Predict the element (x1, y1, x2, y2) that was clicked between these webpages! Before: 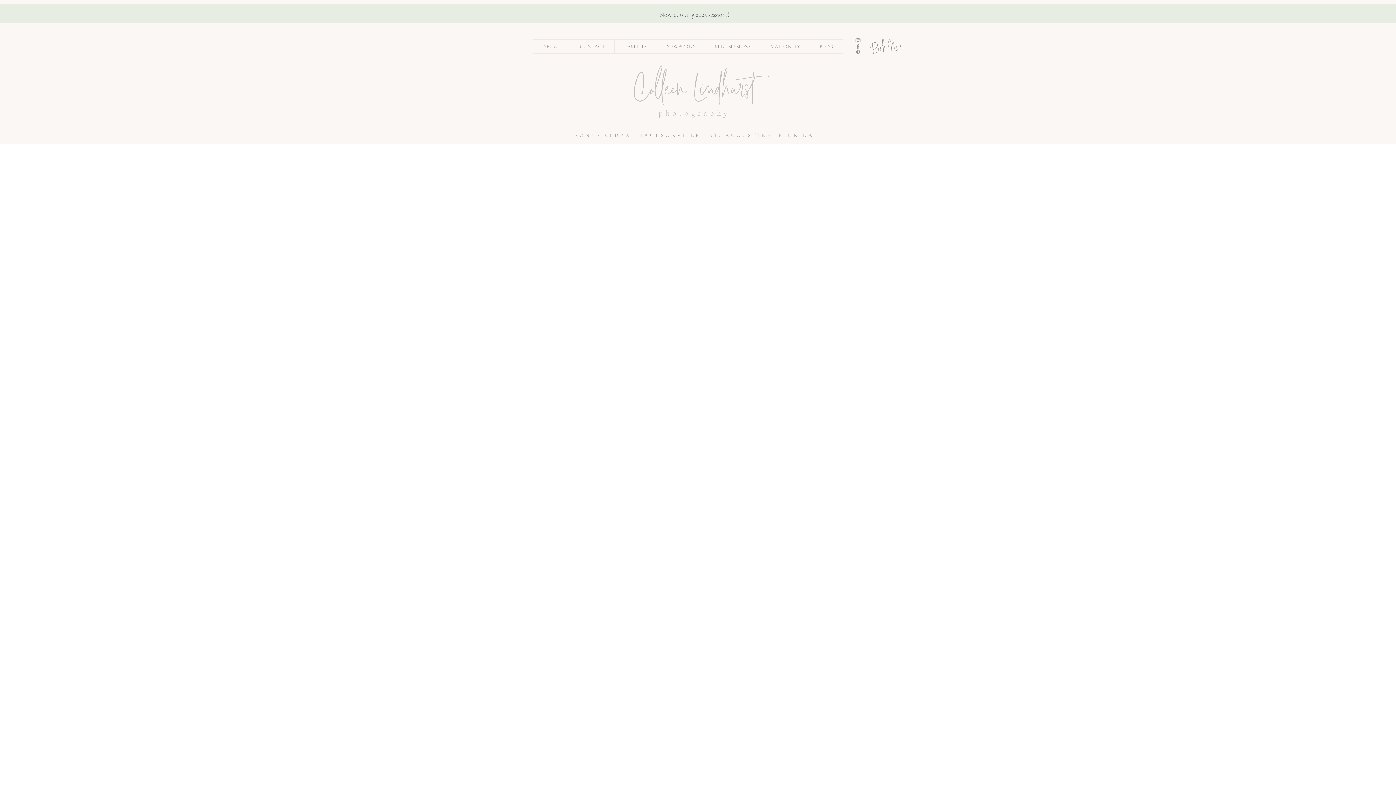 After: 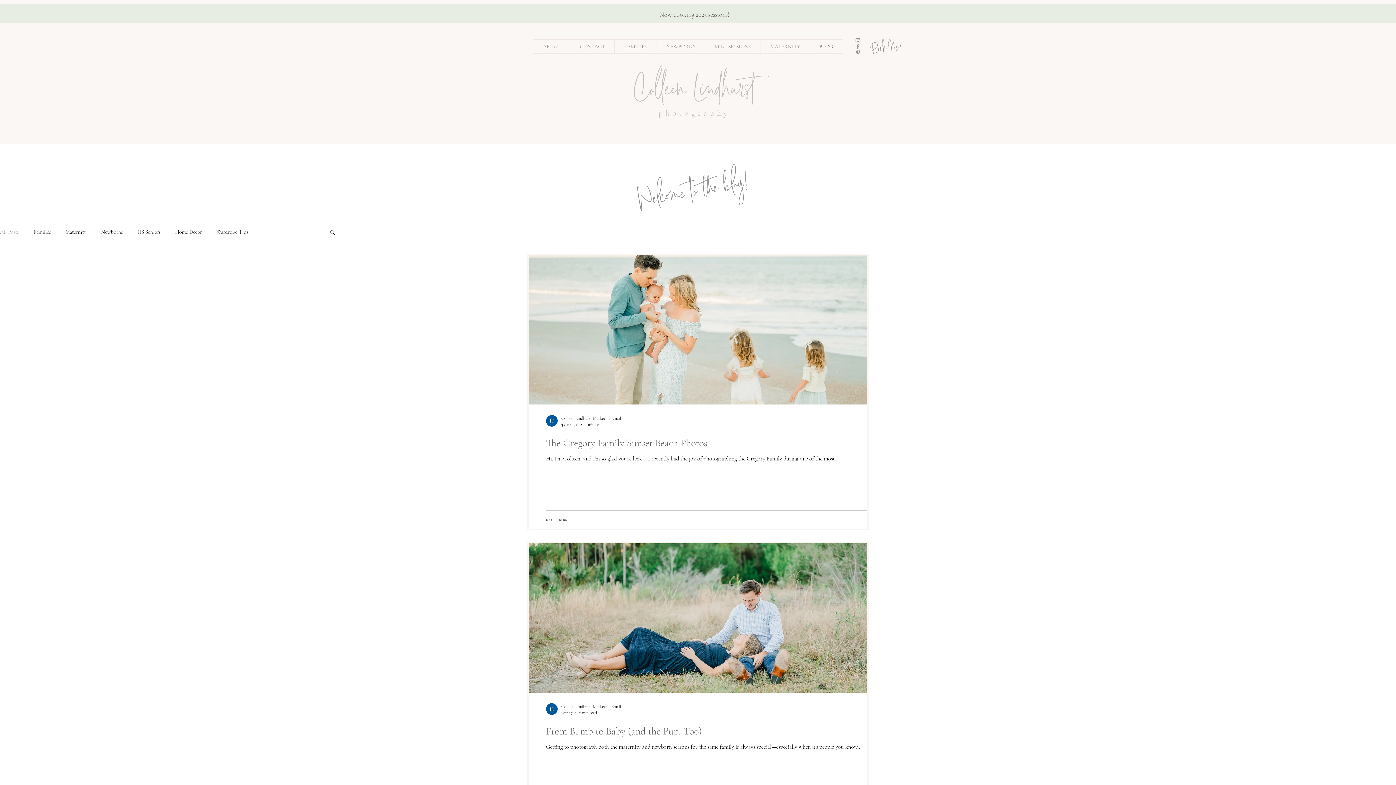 Action: bbox: (809, 39, 842, 53) label: BLOG